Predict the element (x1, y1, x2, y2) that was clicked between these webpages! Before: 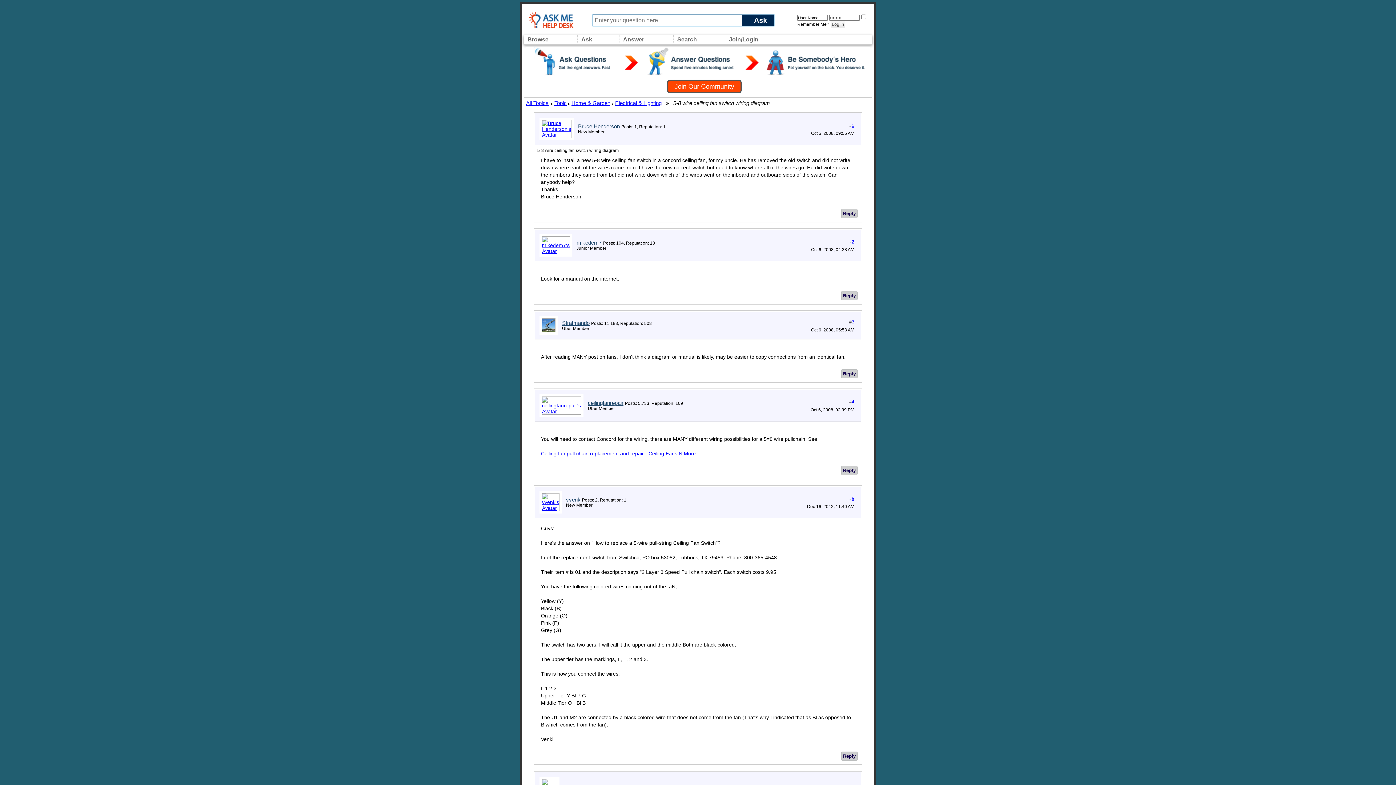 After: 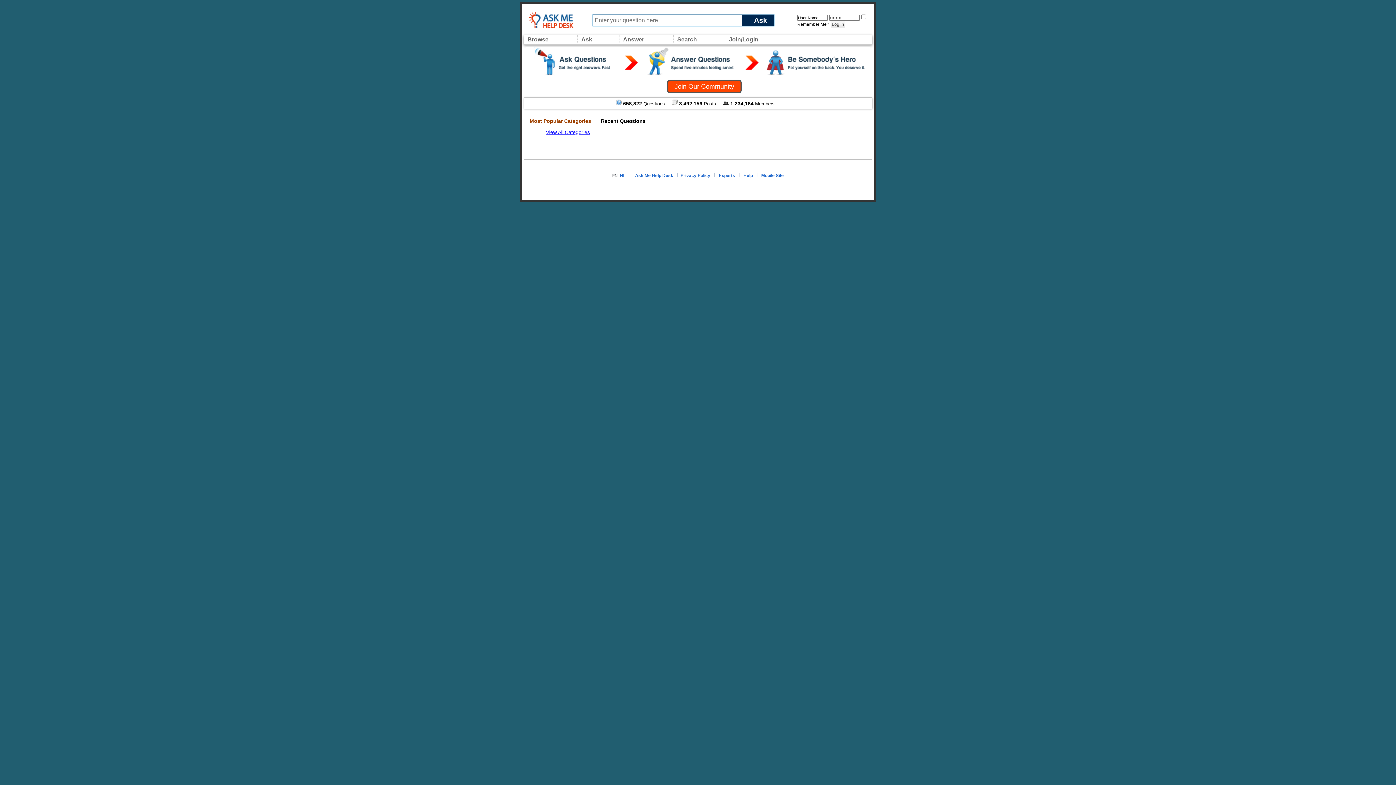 Action: label: Reply bbox: (841, 291, 857, 300)